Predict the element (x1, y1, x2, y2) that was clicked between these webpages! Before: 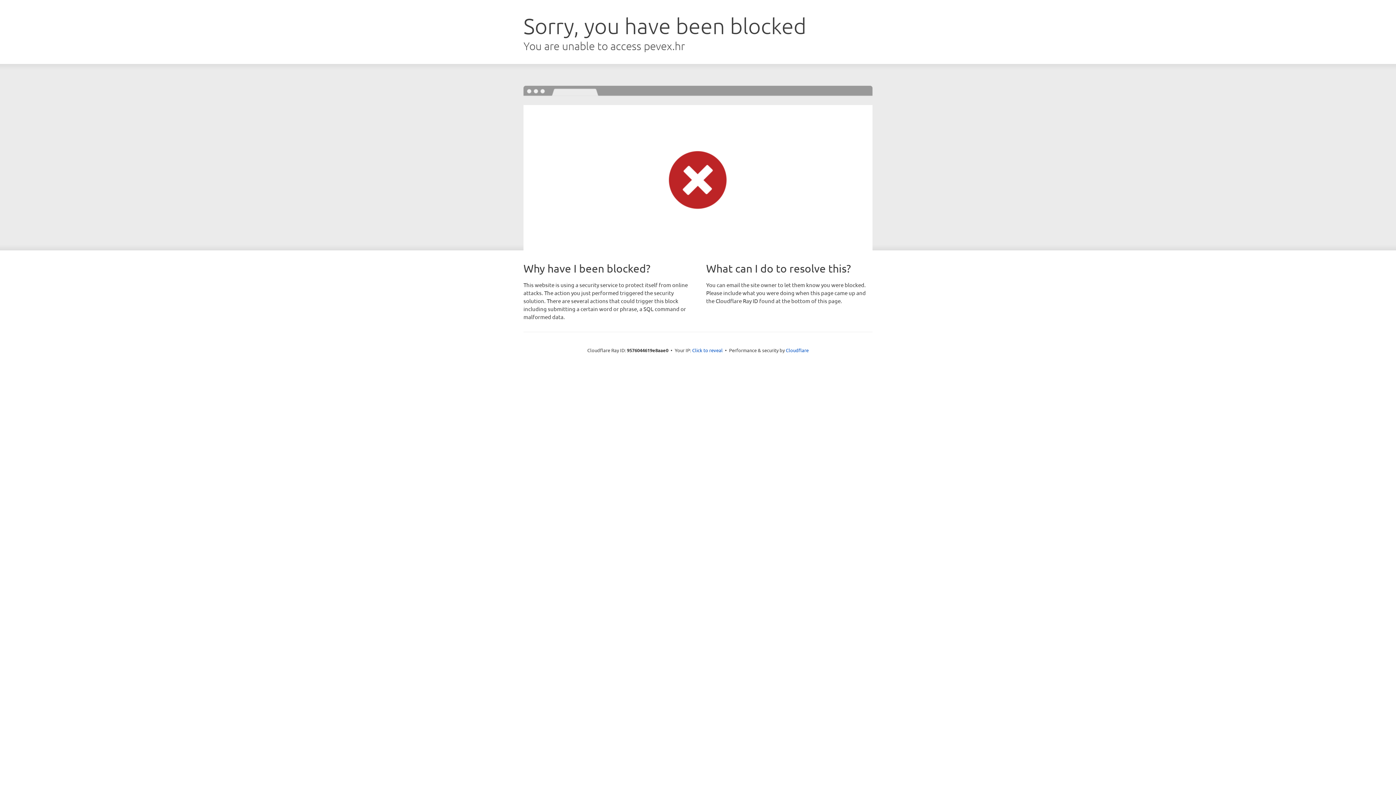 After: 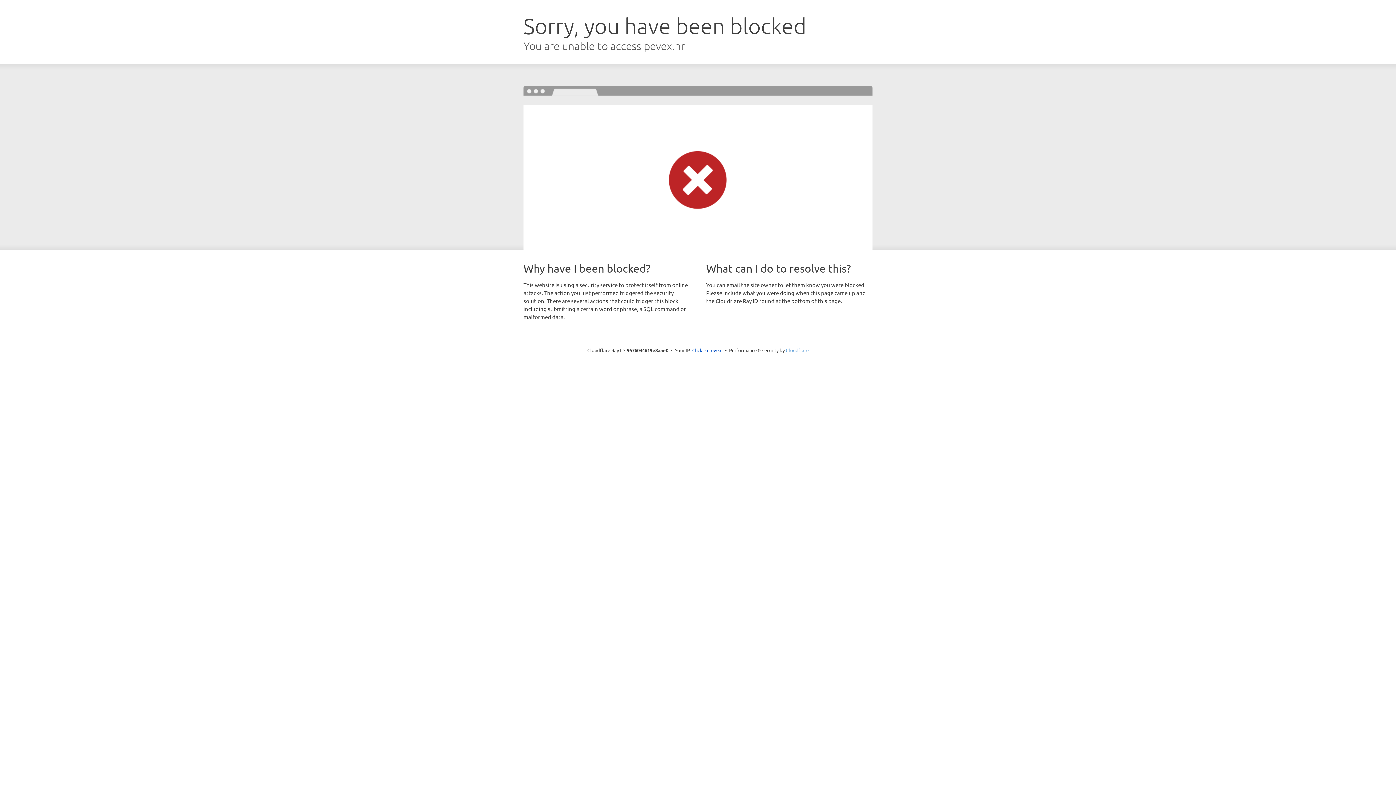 Action: bbox: (786, 347, 808, 353) label: Cloudflare